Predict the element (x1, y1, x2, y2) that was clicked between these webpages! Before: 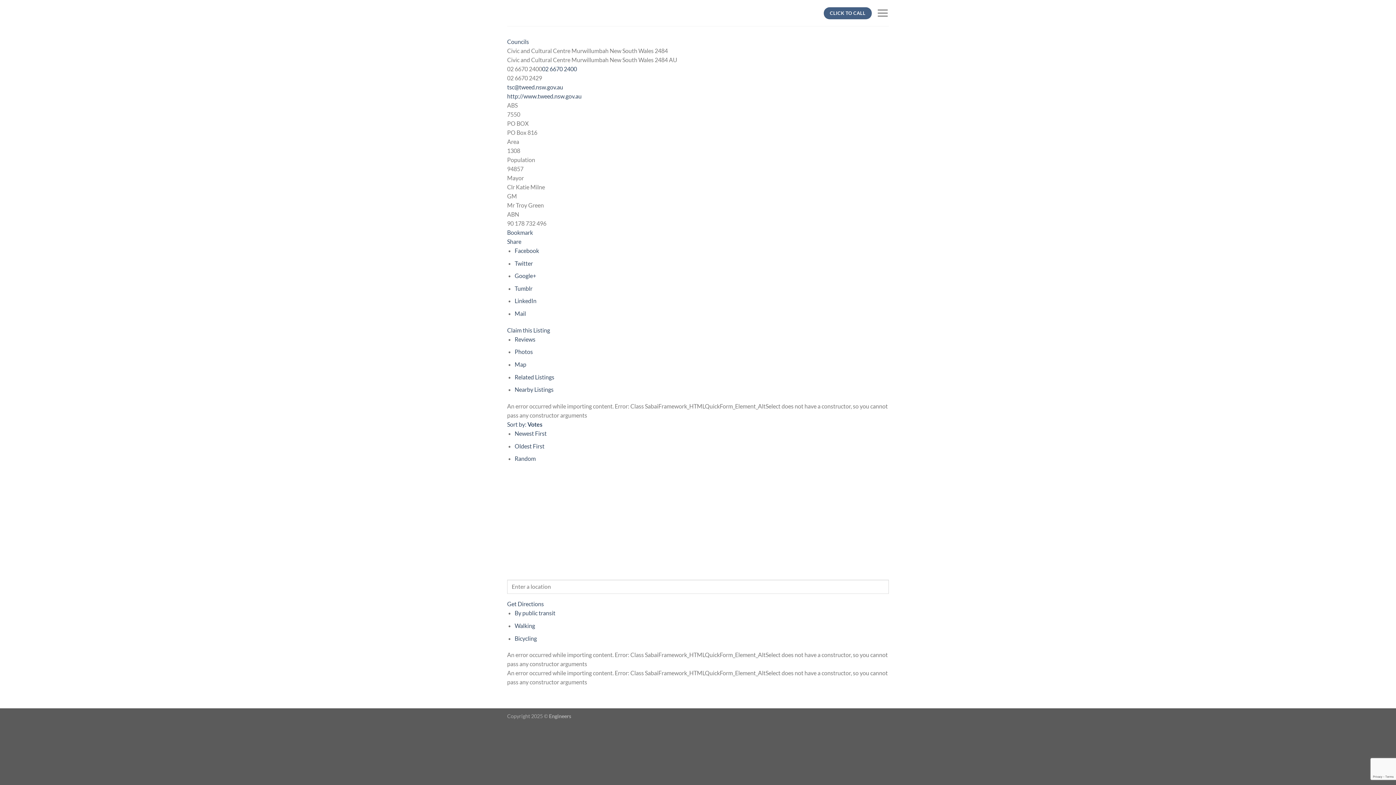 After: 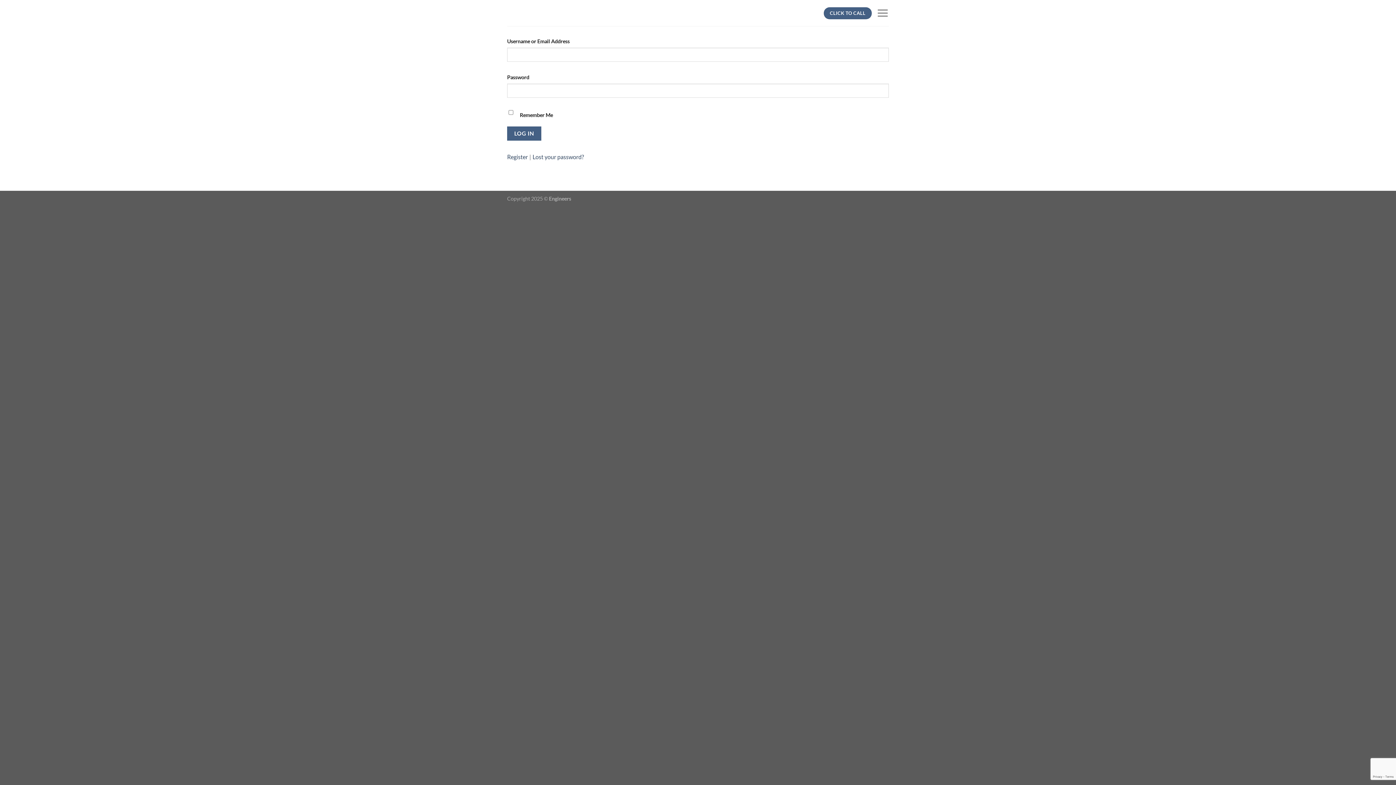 Action: bbox: (507, 326, 550, 333) label: Claim this Listing